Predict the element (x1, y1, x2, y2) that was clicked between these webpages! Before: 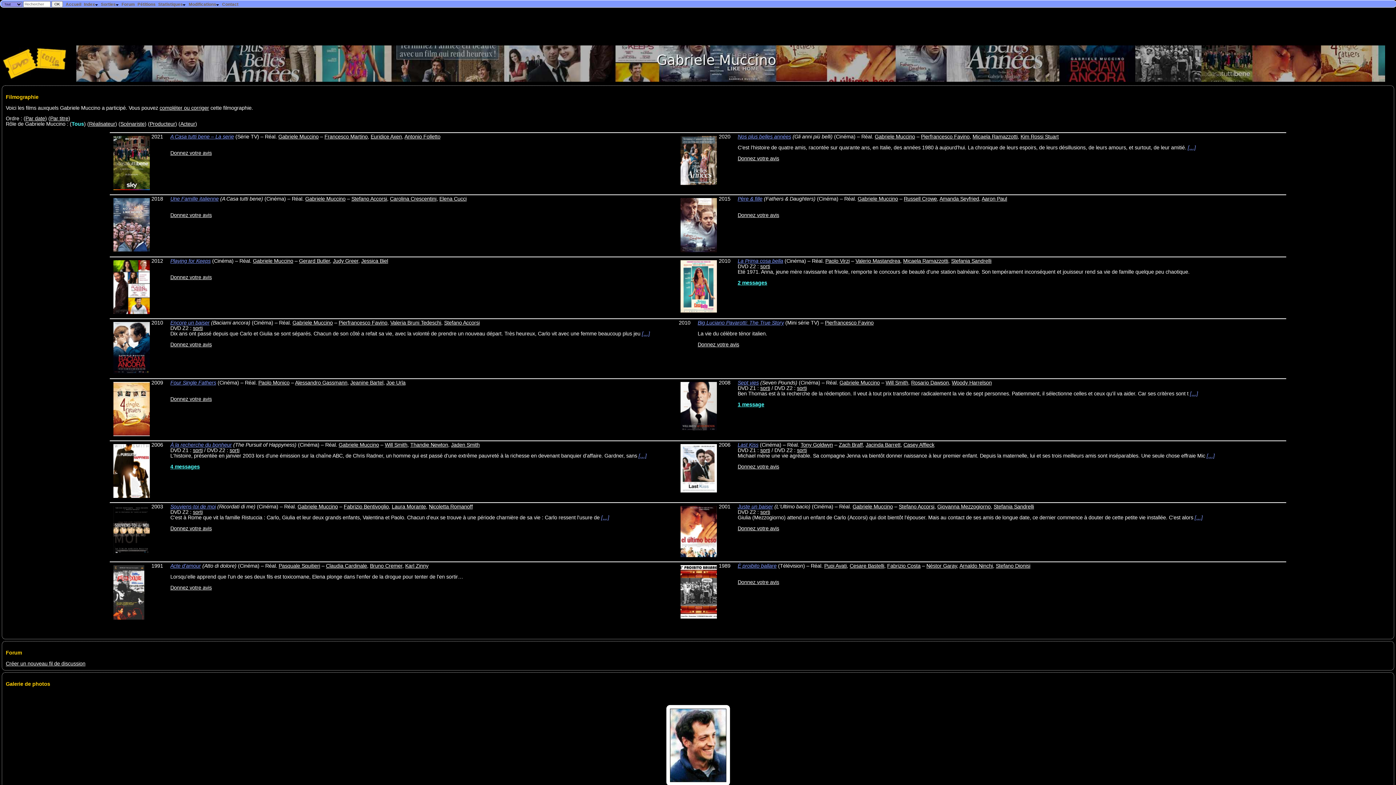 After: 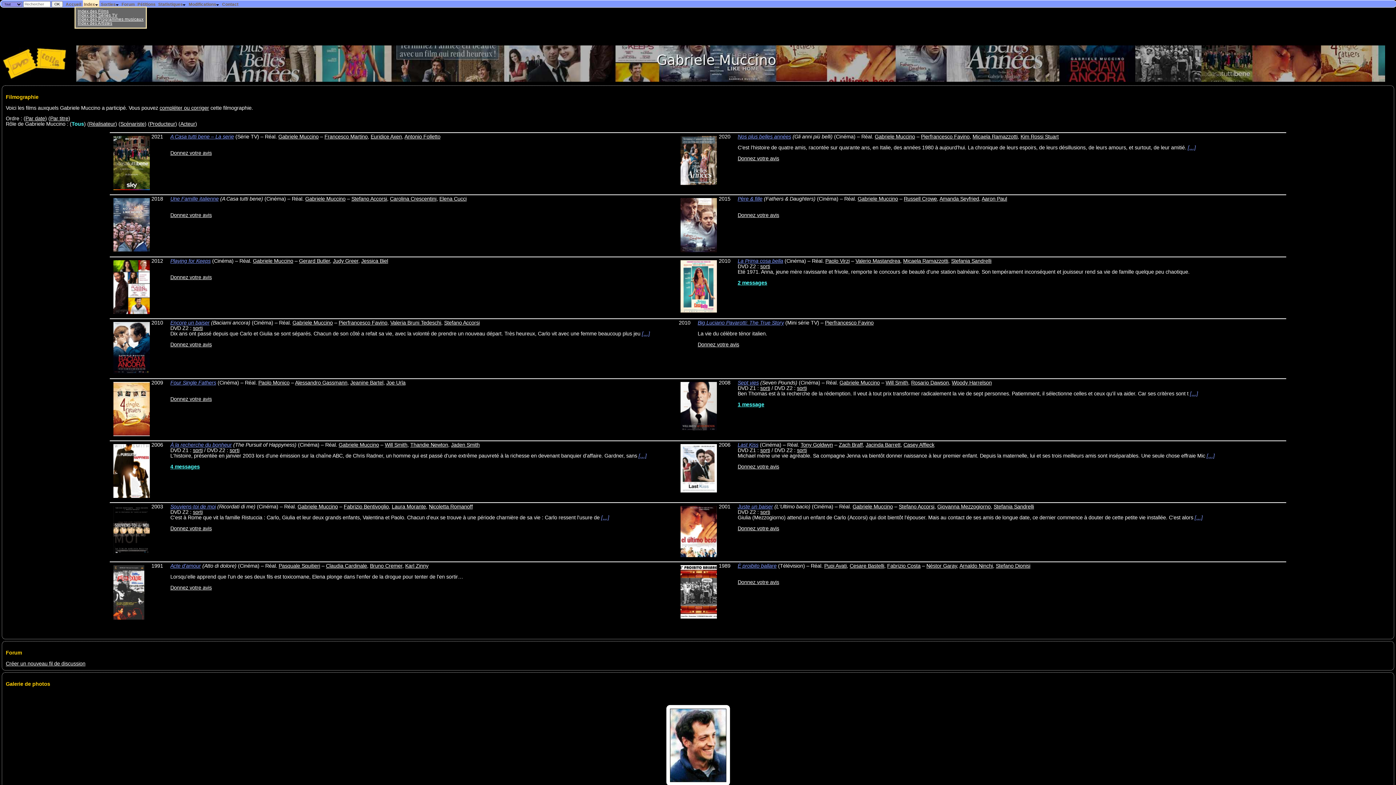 Action: label: Index bbox: (83, 0, 99, 8)